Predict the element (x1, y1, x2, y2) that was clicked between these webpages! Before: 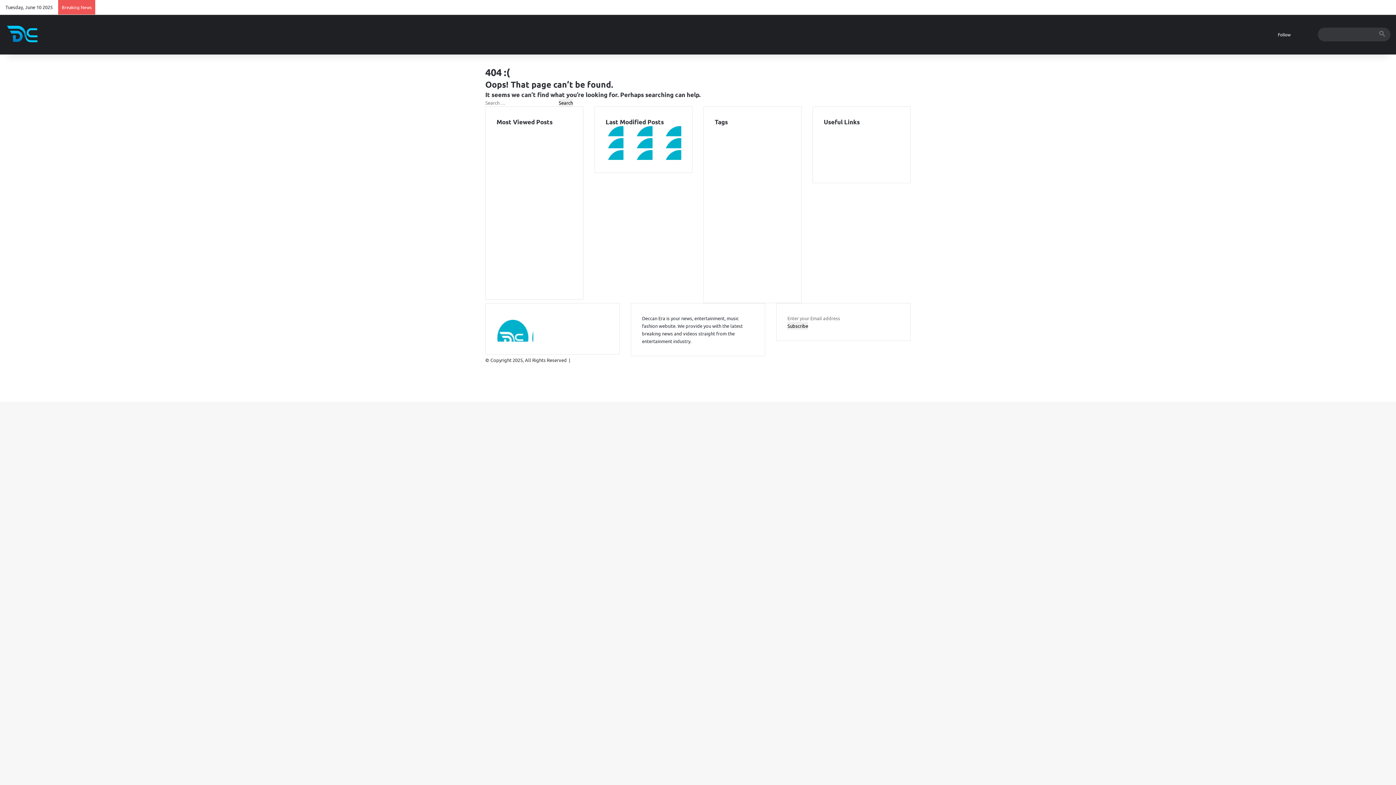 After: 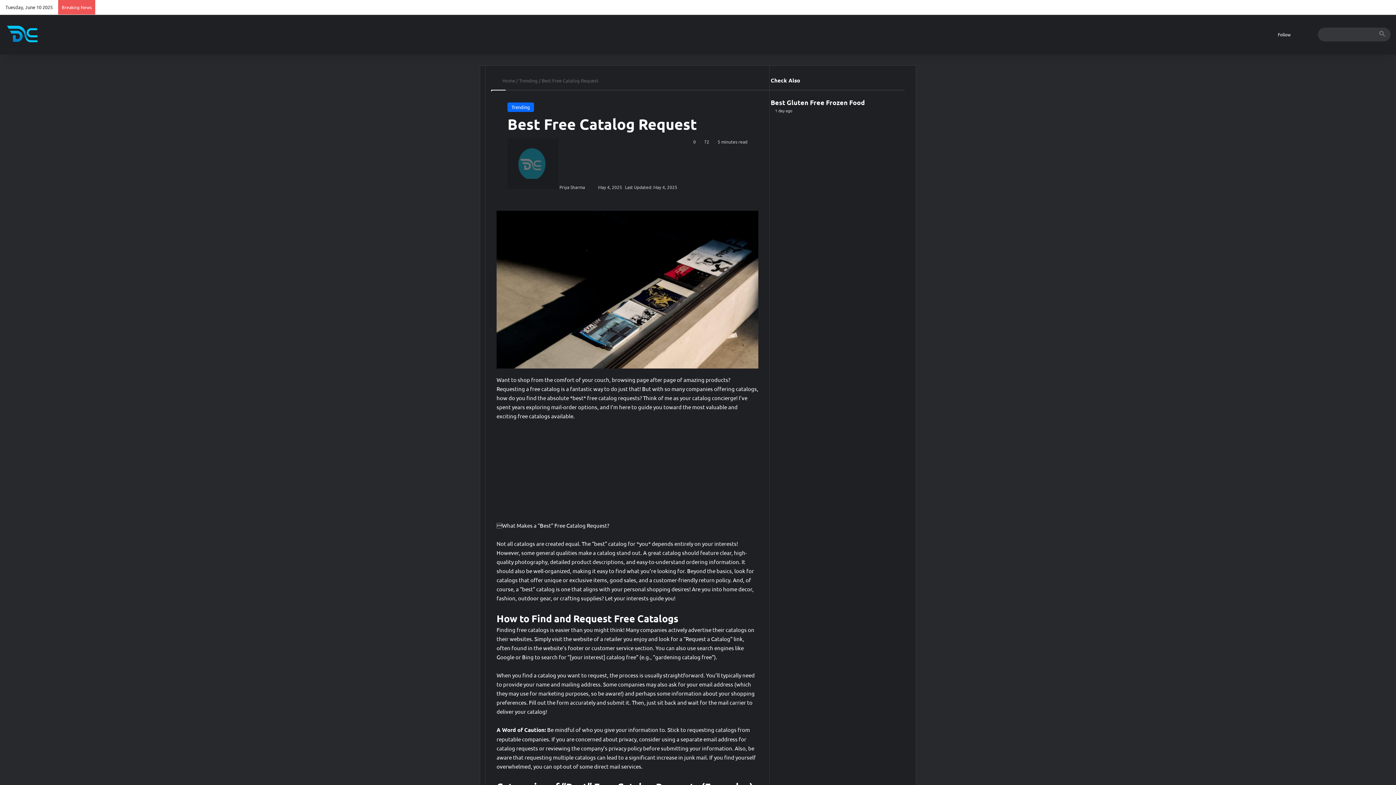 Action: label: Random Article bbox: (1296, 14, 1307, 54)